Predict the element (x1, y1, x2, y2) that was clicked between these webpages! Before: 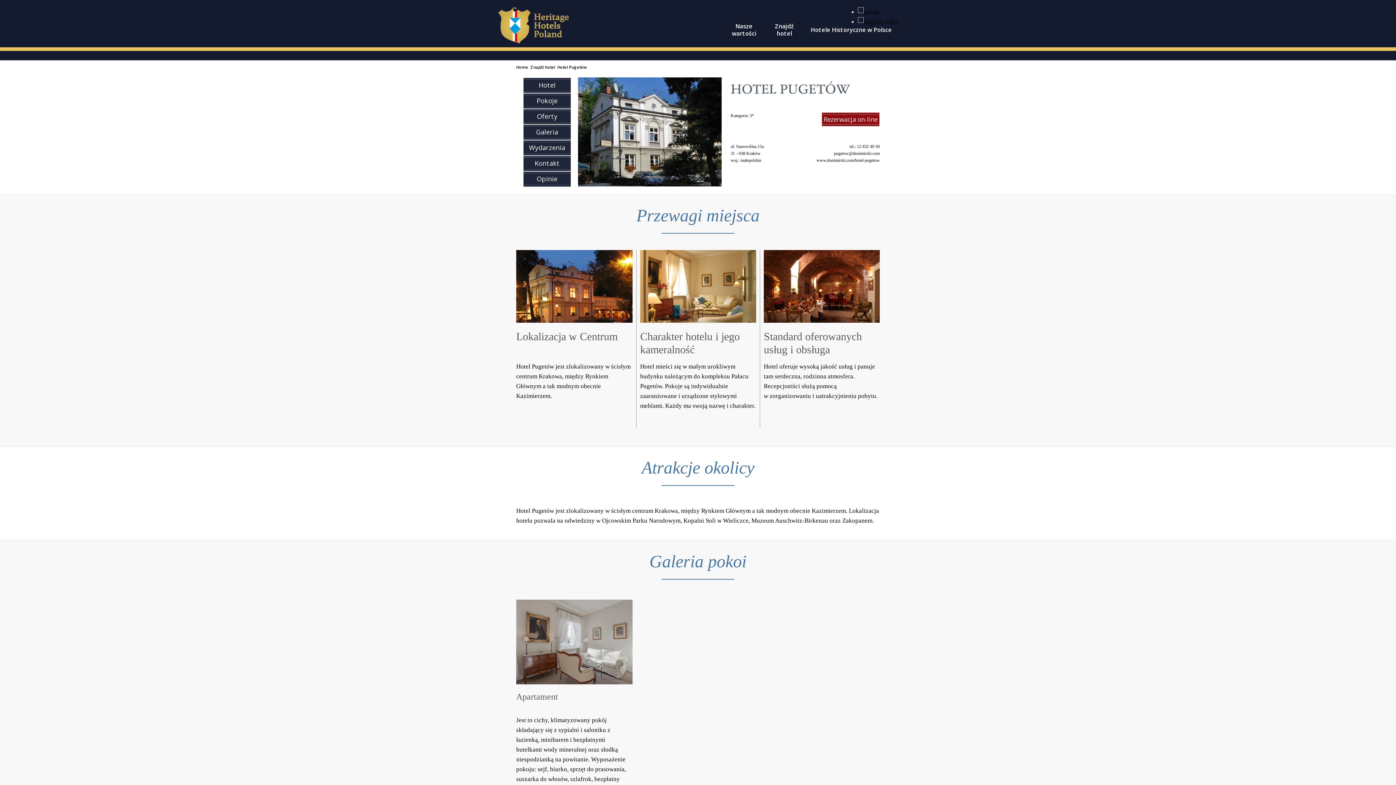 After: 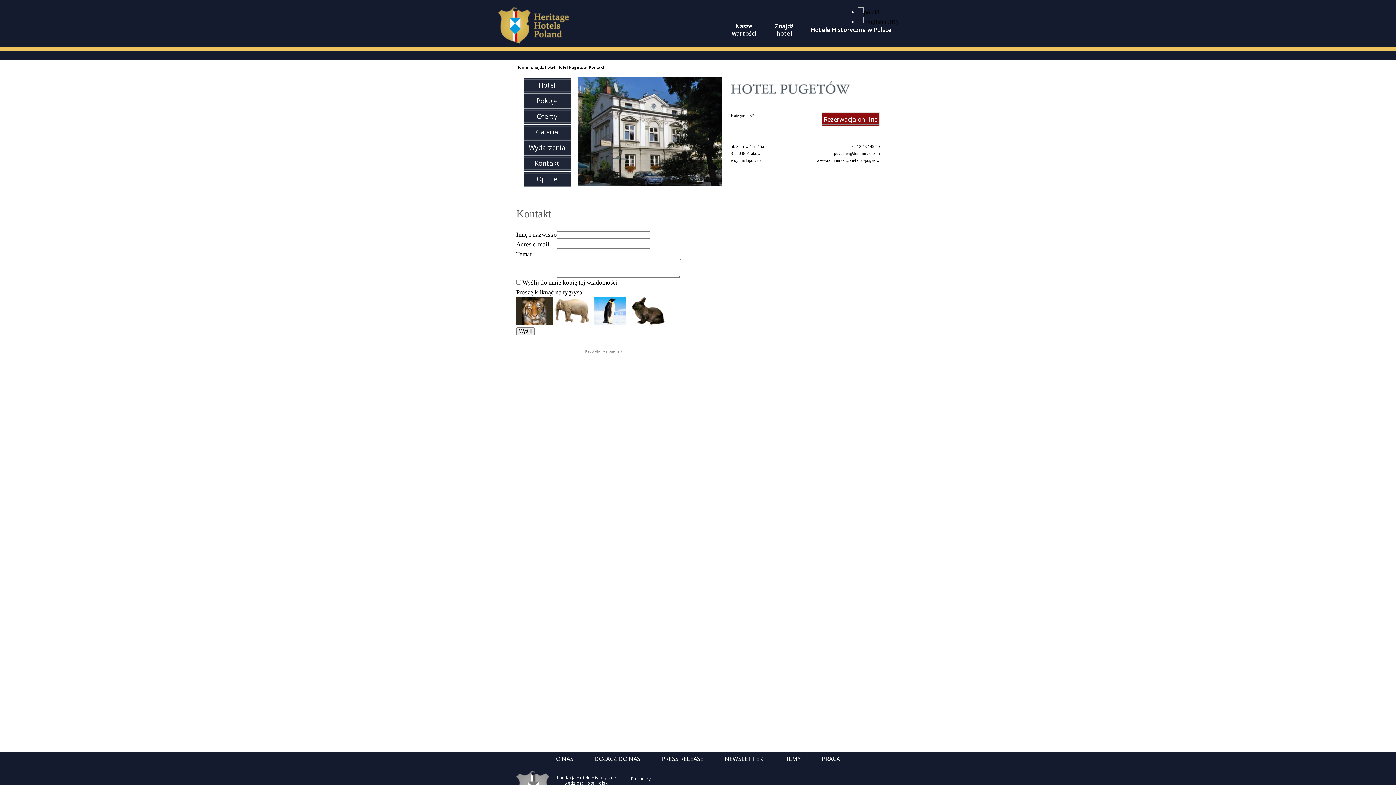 Action: bbox: (523, 156, 570, 171) label: Kontakt